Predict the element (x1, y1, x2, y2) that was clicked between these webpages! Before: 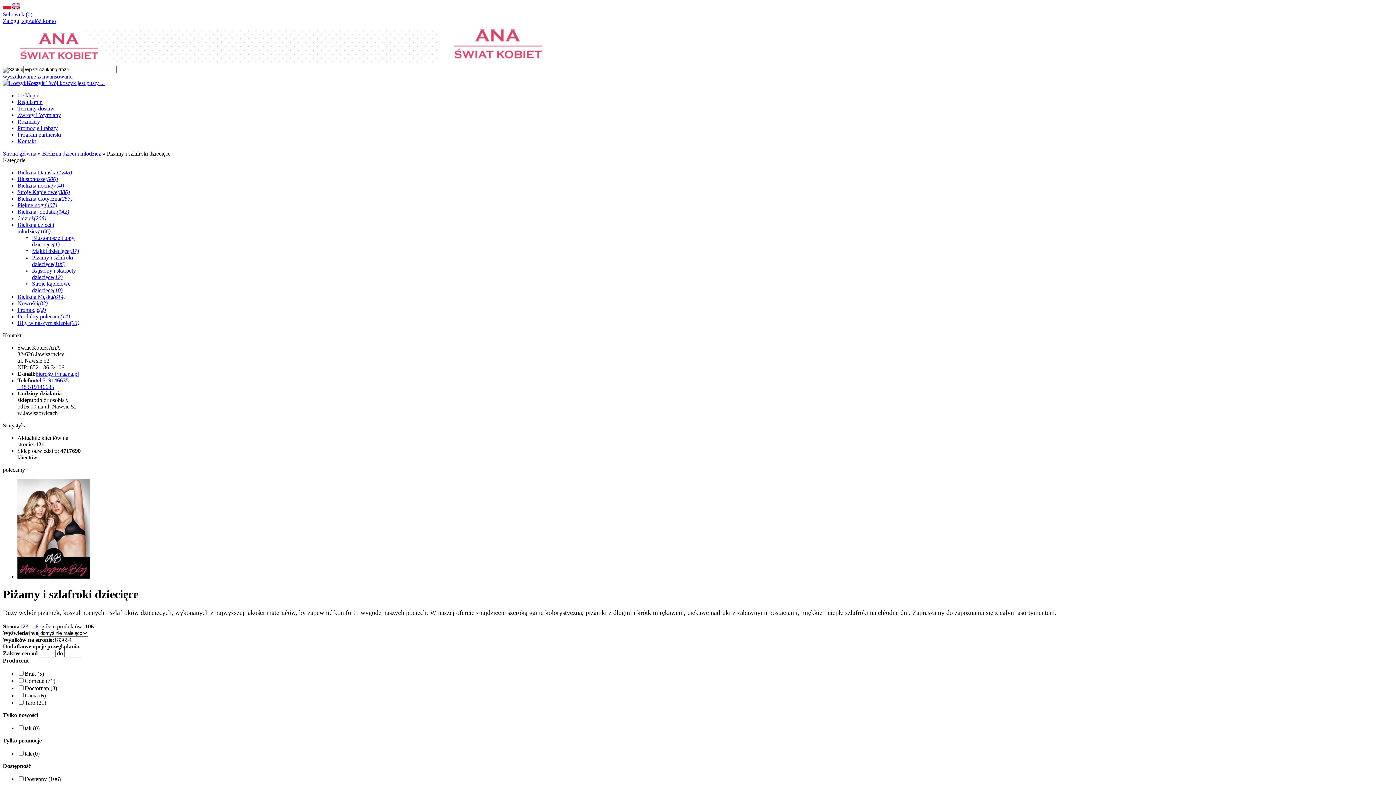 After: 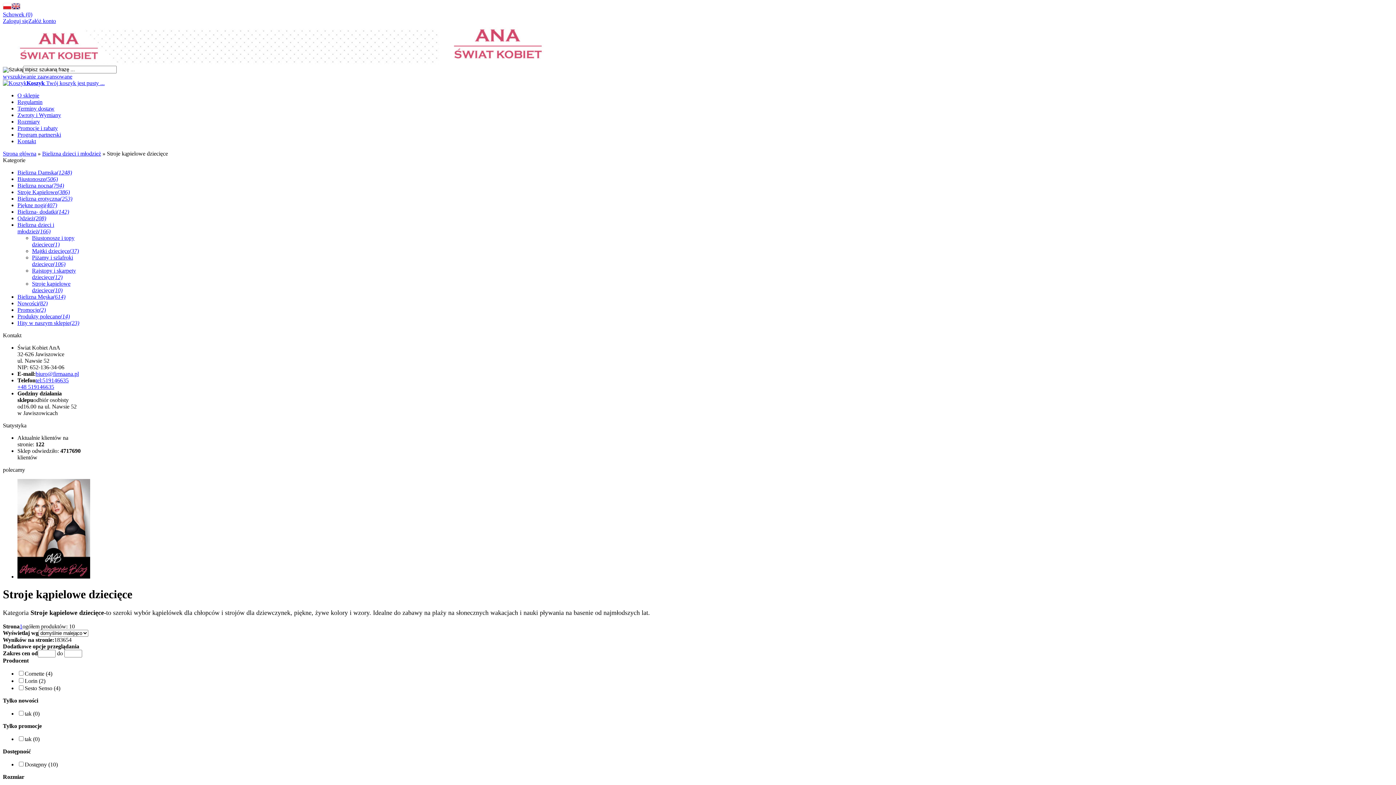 Action: bbox: (32, 280, 70, 293) label: Stroje kąpielowe dziecięce(10)